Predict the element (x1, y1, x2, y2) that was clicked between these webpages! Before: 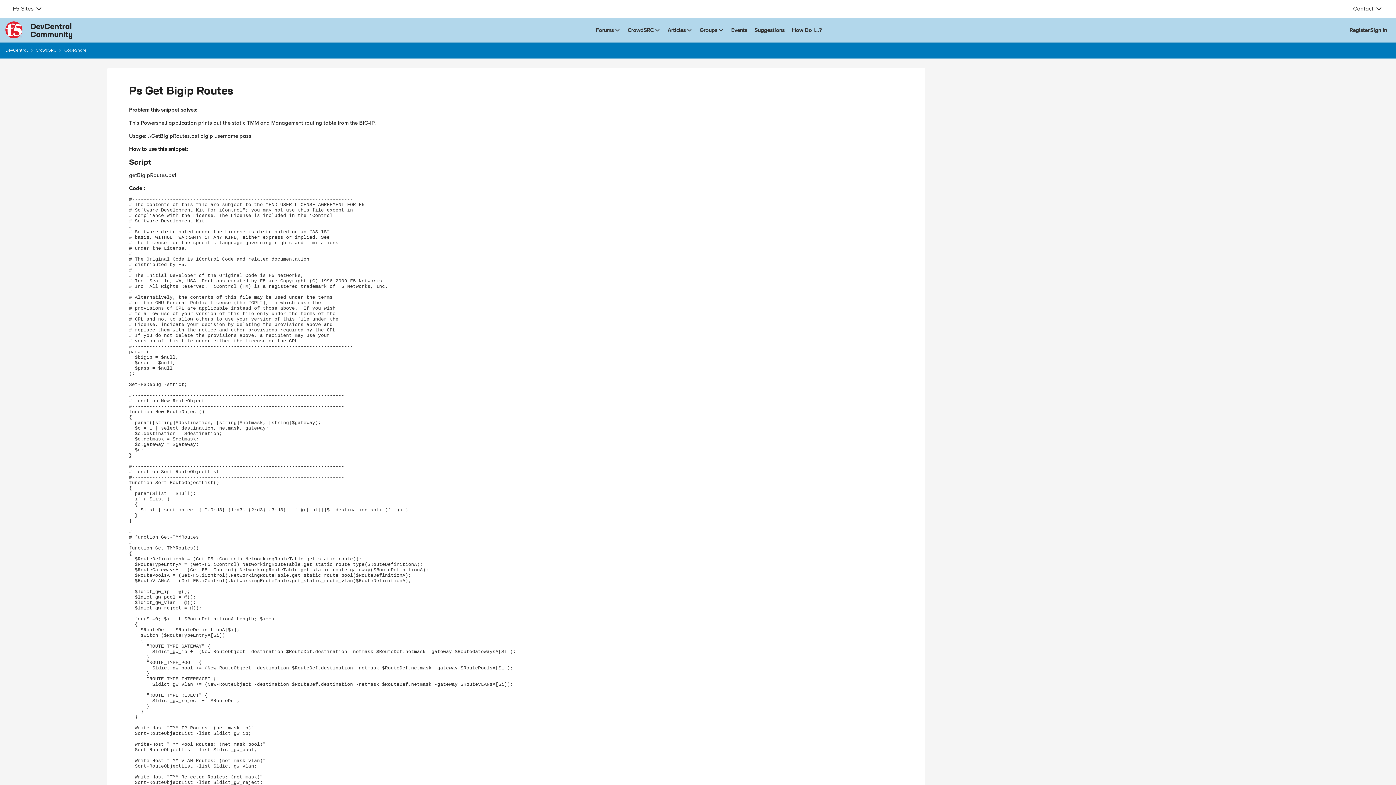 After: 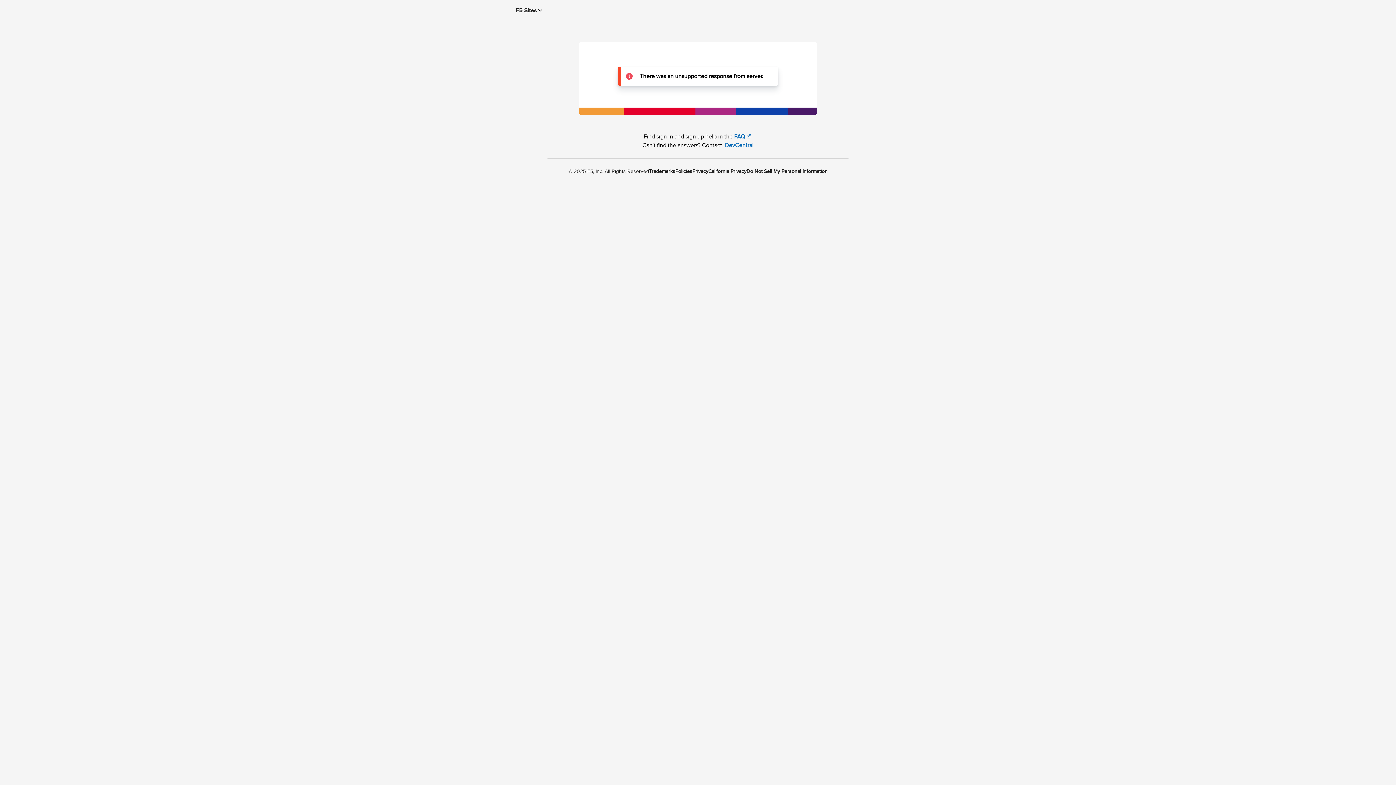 Action: label: Register bbox: (1346, 21, 1373, 38)